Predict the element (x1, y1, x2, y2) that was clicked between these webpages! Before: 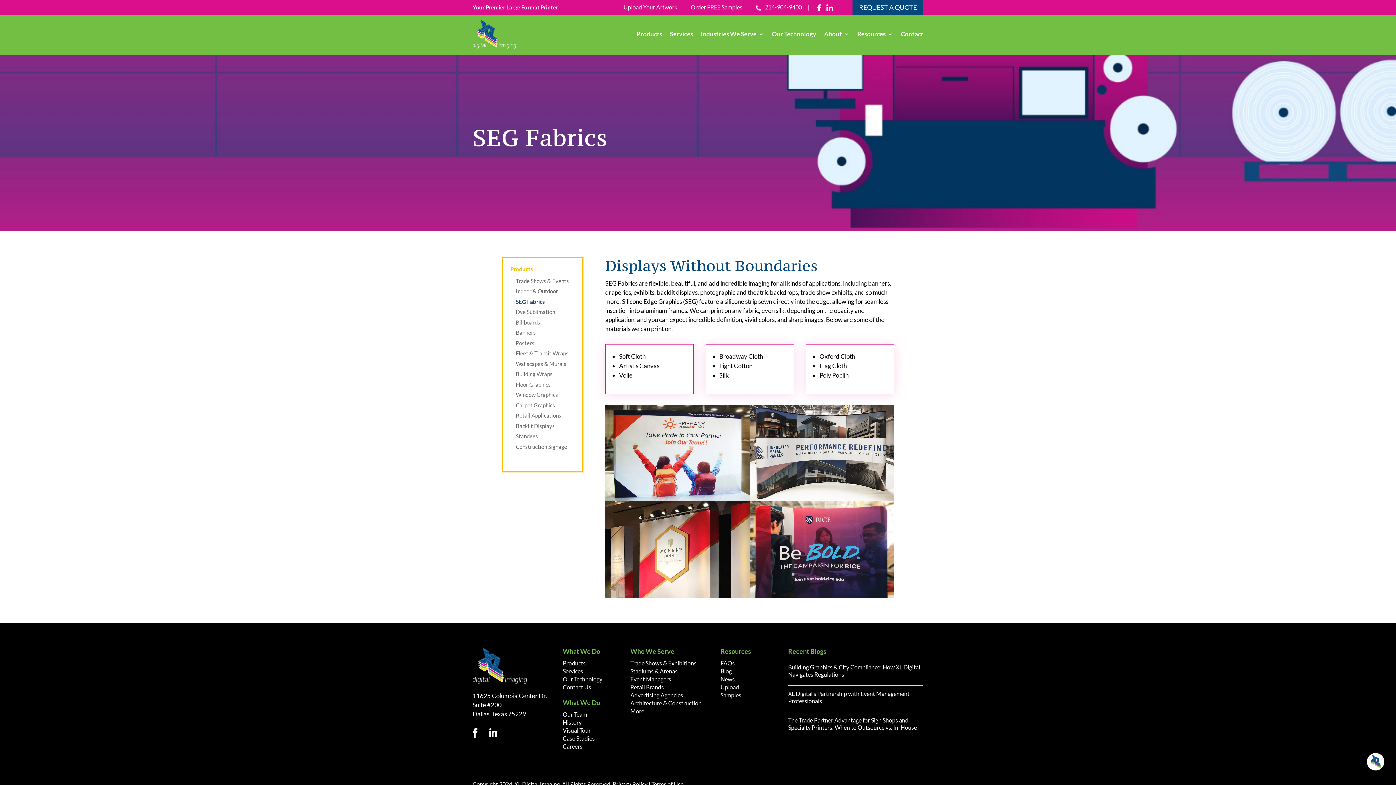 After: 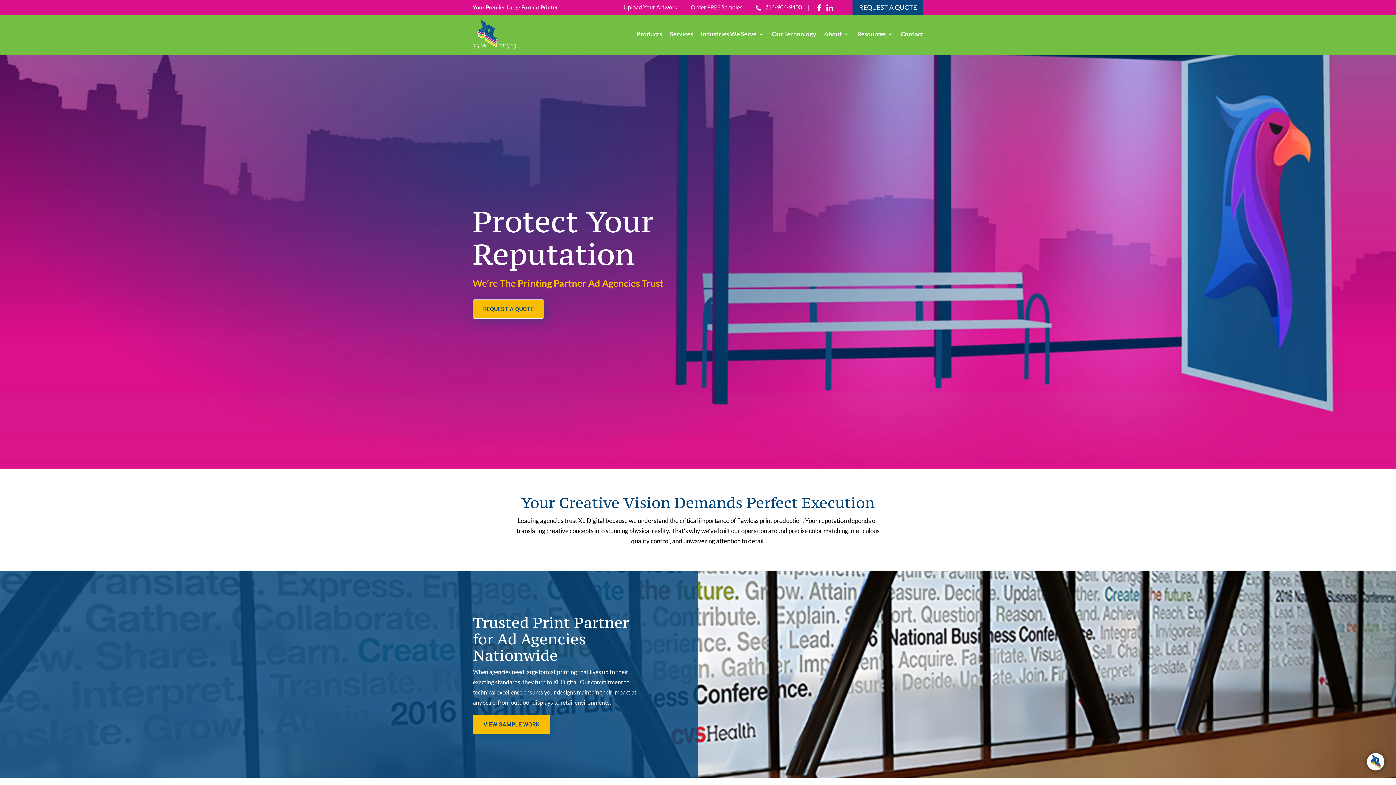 Action: bbox: (630, 692, 683, 699) label: Advertising Agencies